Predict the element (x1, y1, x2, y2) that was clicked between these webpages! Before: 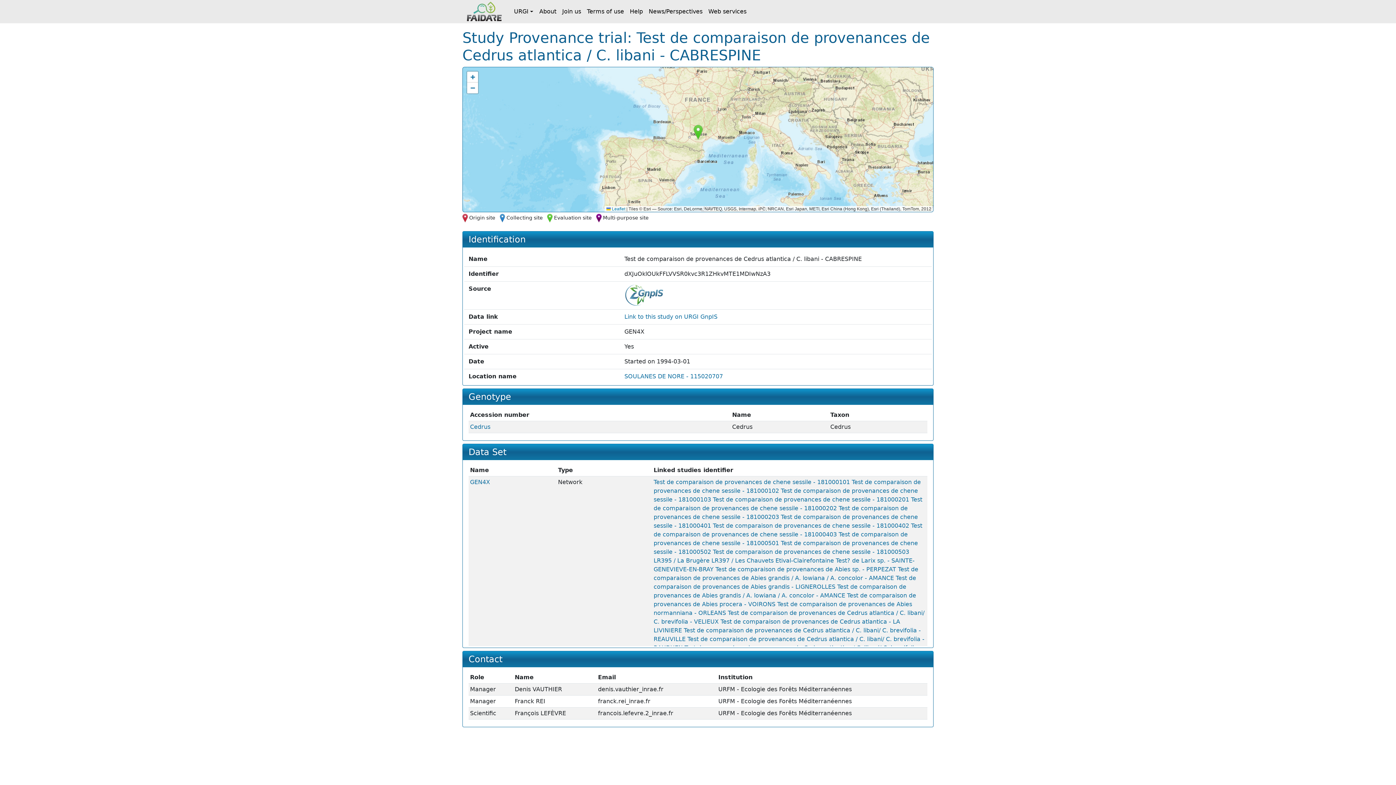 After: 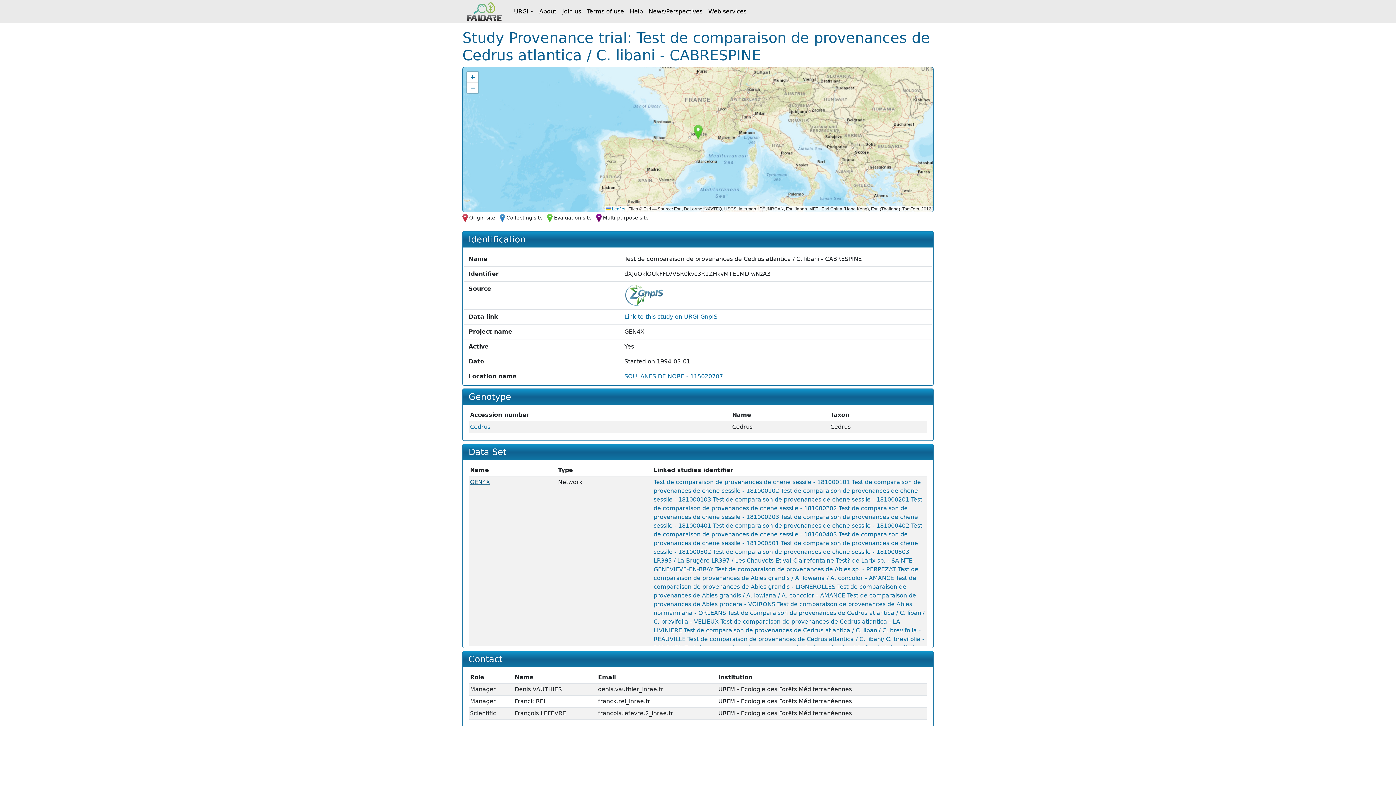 Action: bbox: (470, 478, 490, 485) label: GEN4X